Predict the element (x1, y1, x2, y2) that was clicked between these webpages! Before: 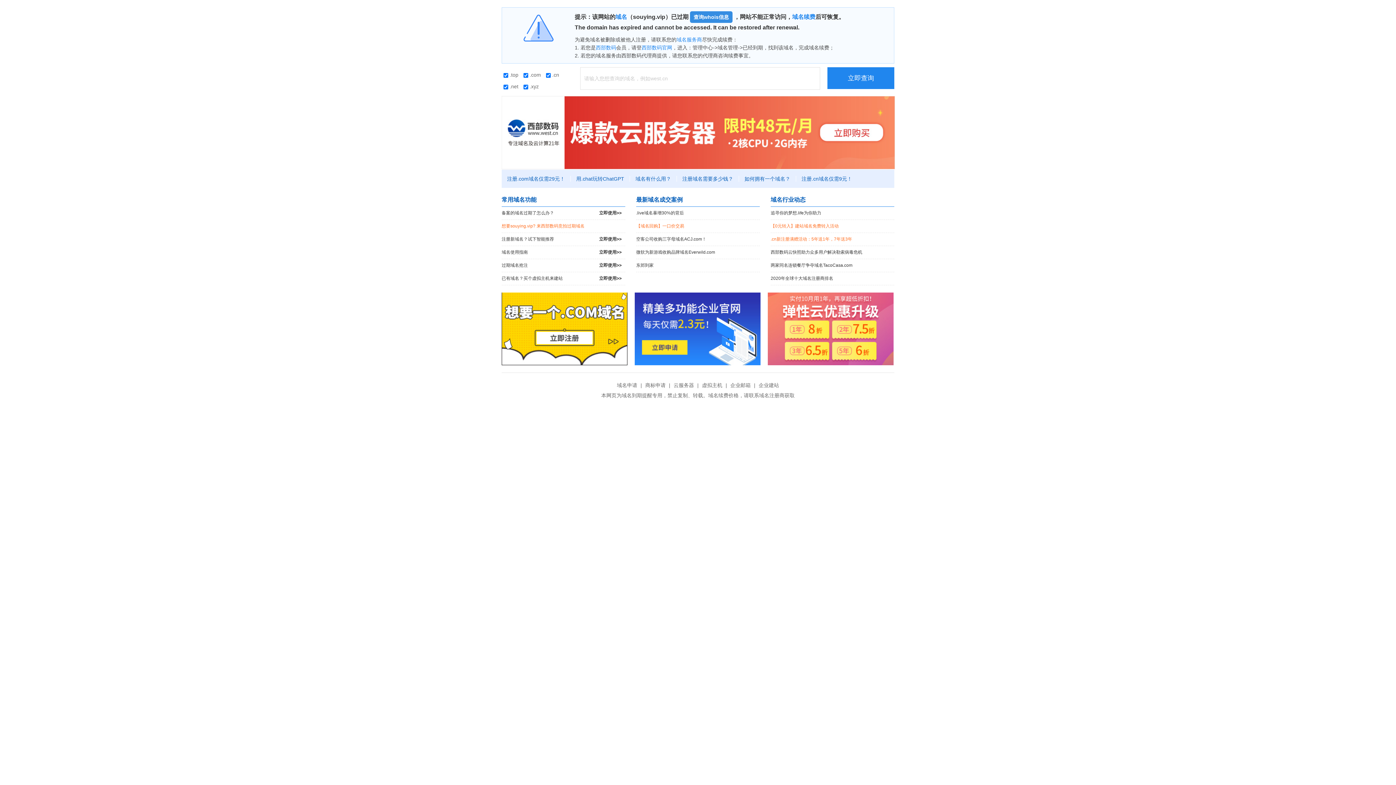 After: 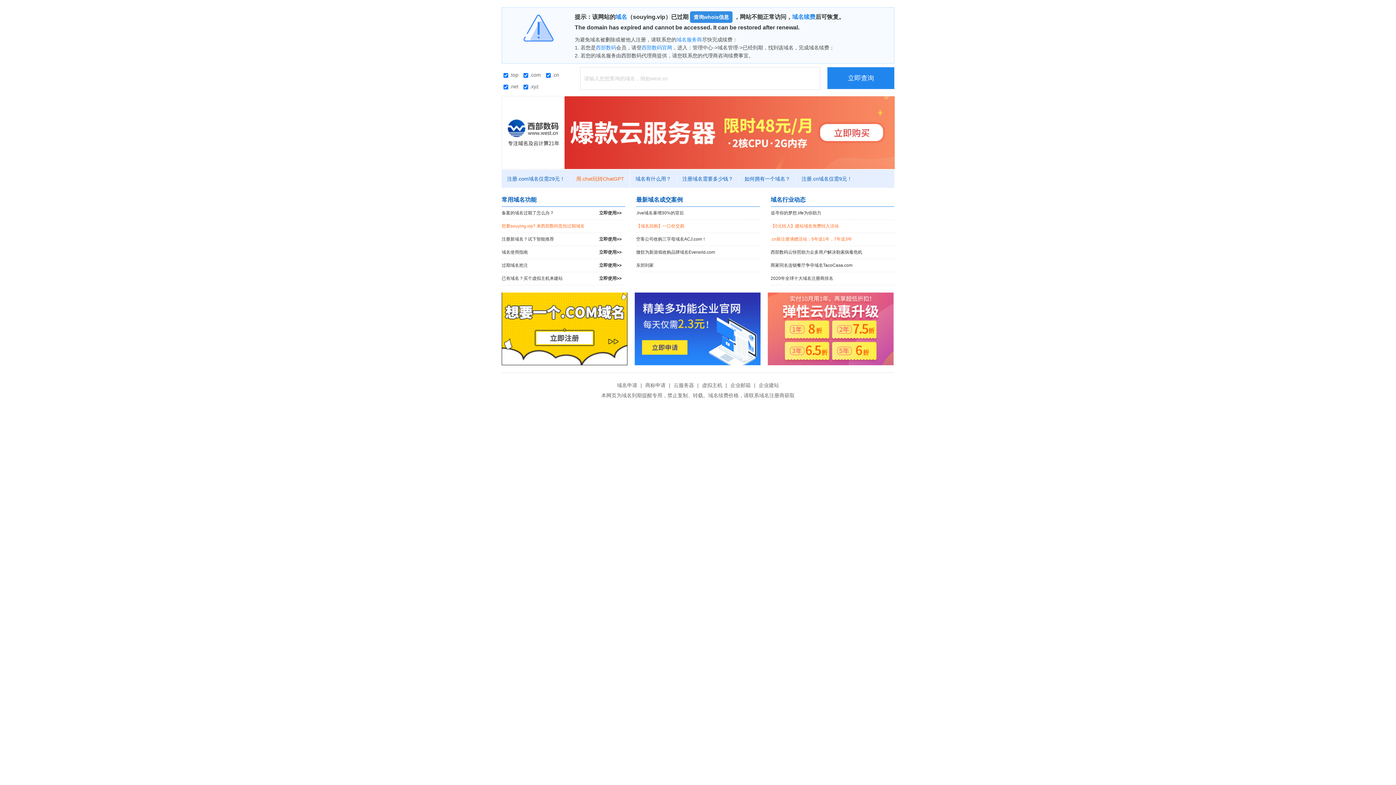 Action: label: 用.chat玩转ChatGPT bbox: (570, 176, 630, 181)